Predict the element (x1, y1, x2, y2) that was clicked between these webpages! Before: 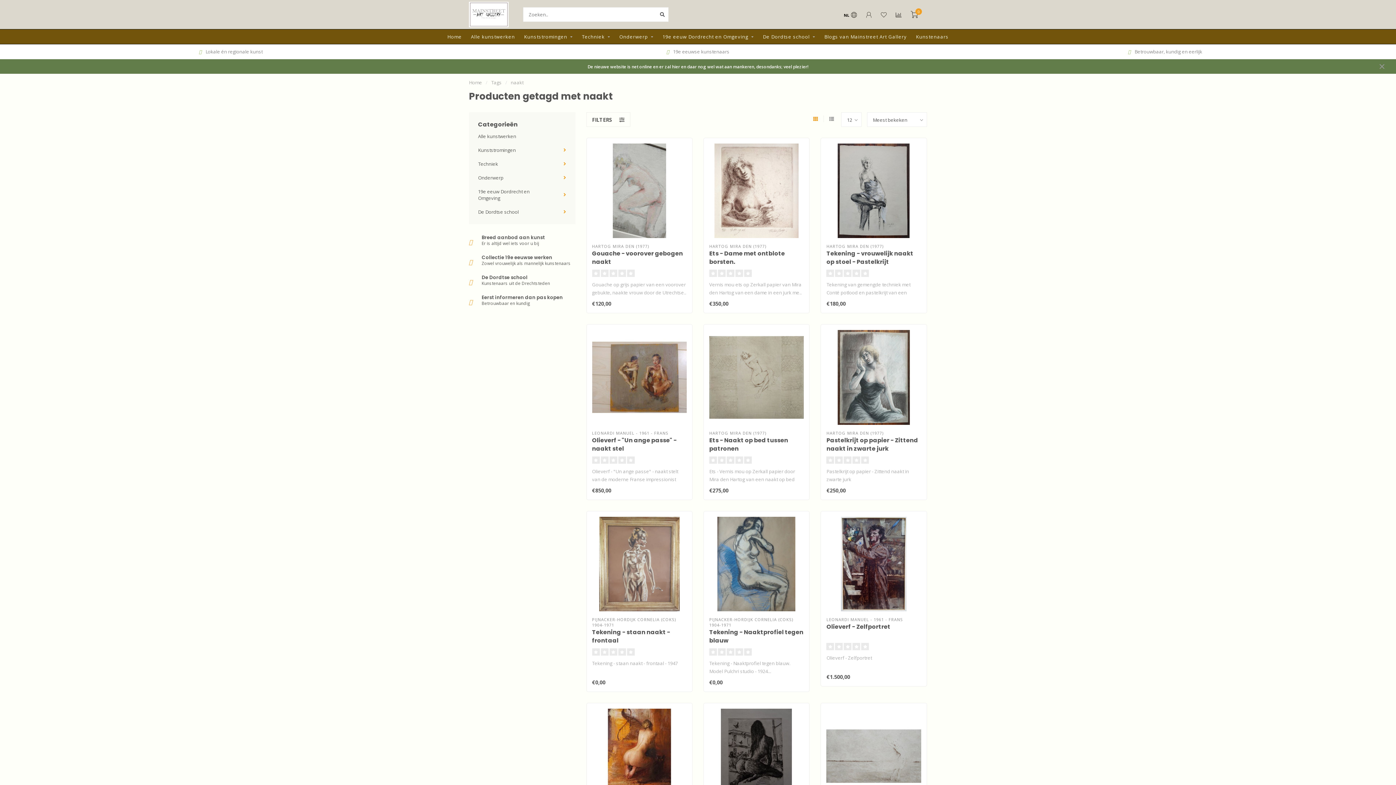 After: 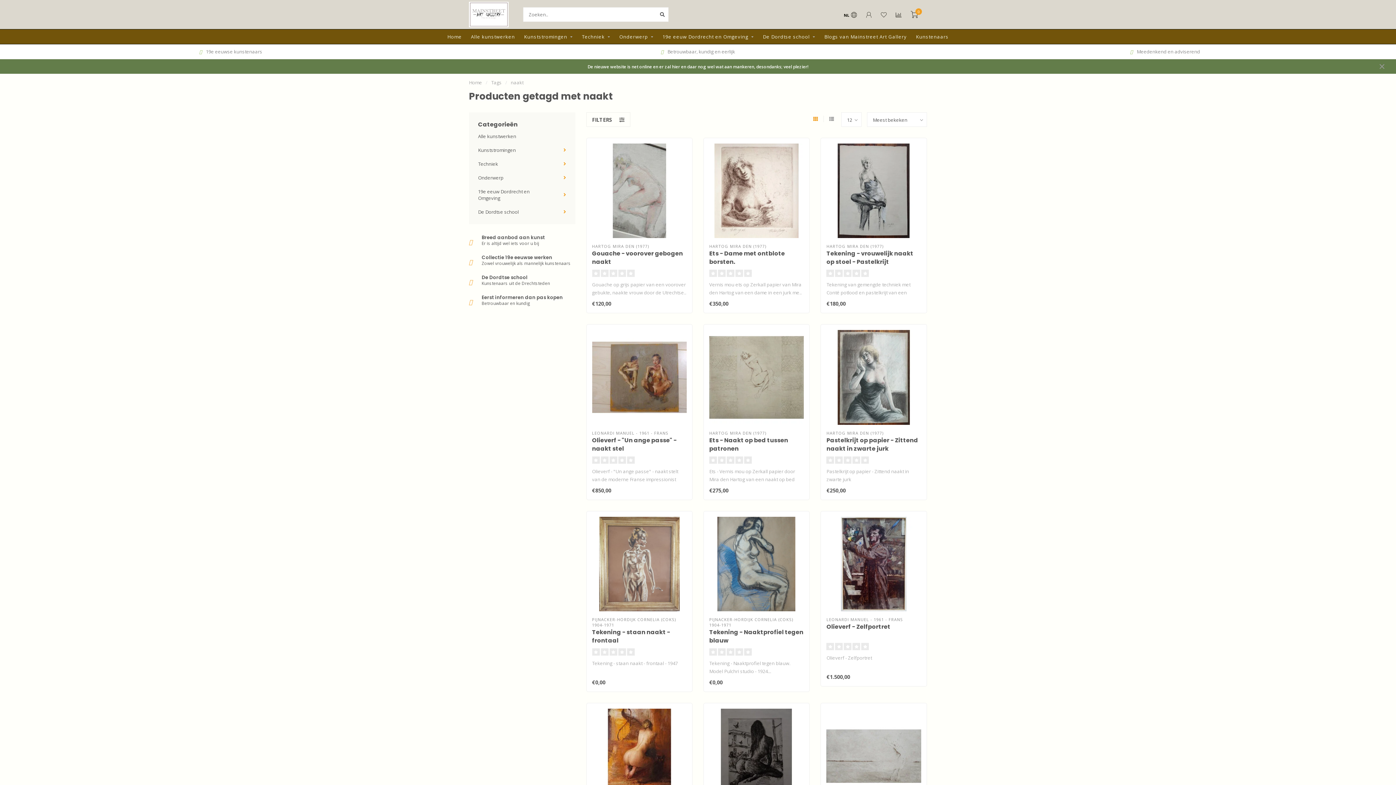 Action: bbox: (813, 115, 824, 122)